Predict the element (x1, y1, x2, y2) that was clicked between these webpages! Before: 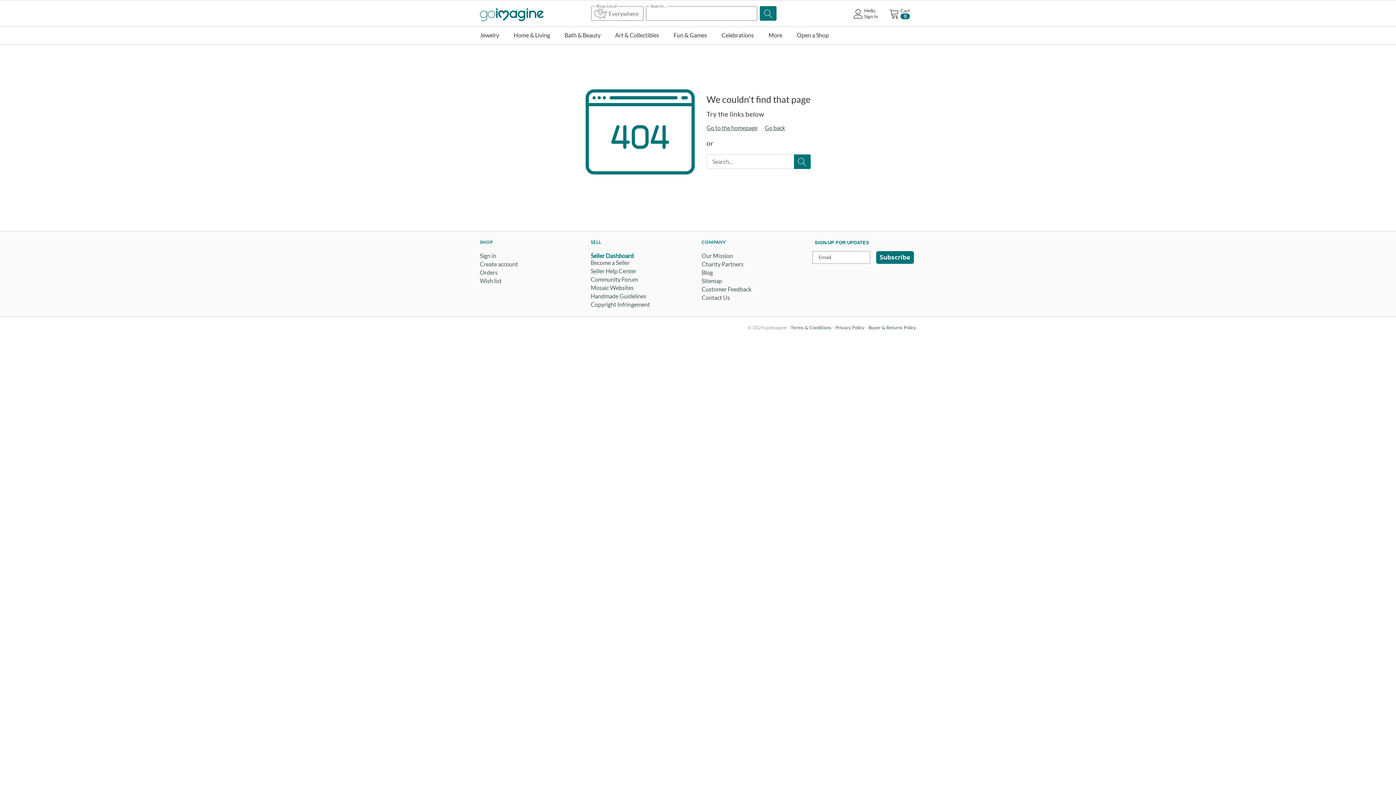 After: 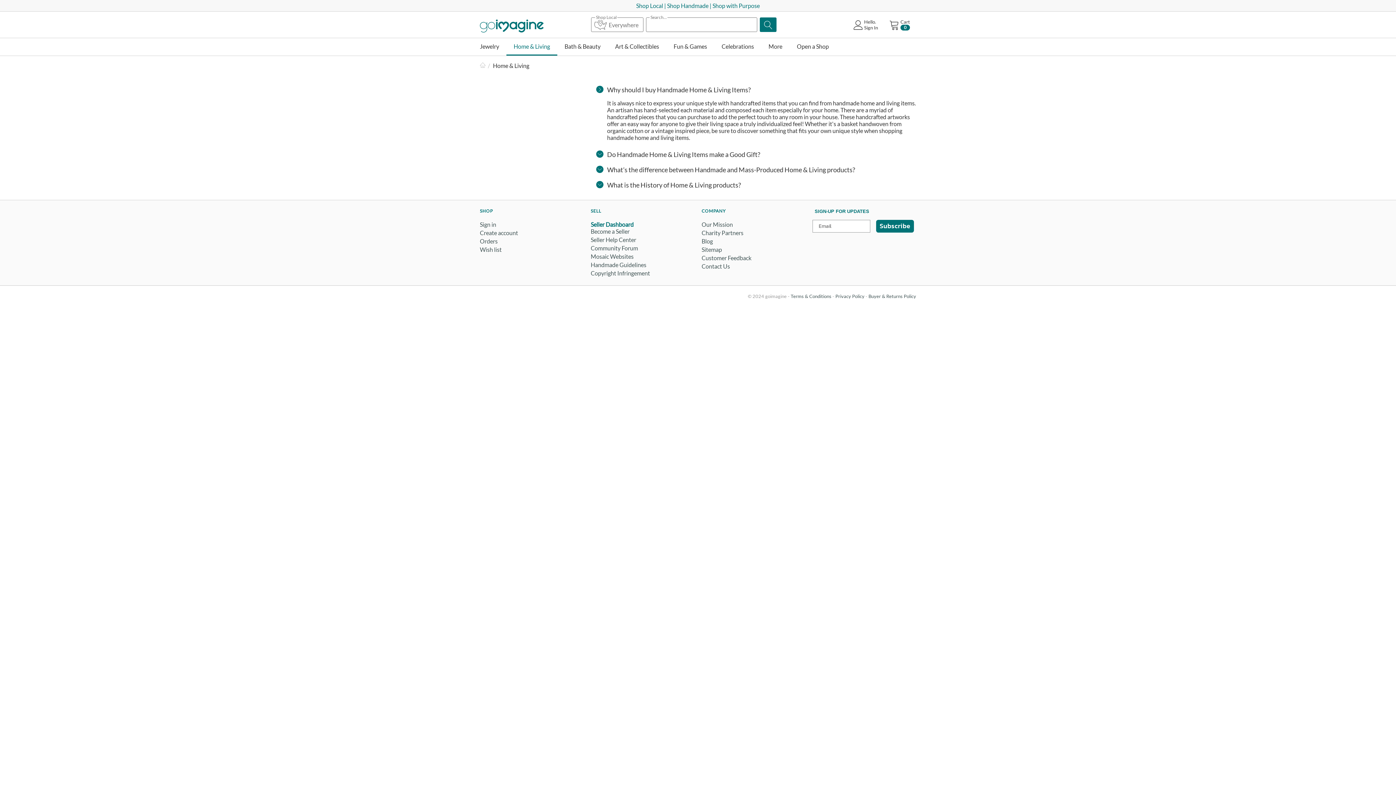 Action: bbox: (506, 26, 557, 44) label: Home & Living